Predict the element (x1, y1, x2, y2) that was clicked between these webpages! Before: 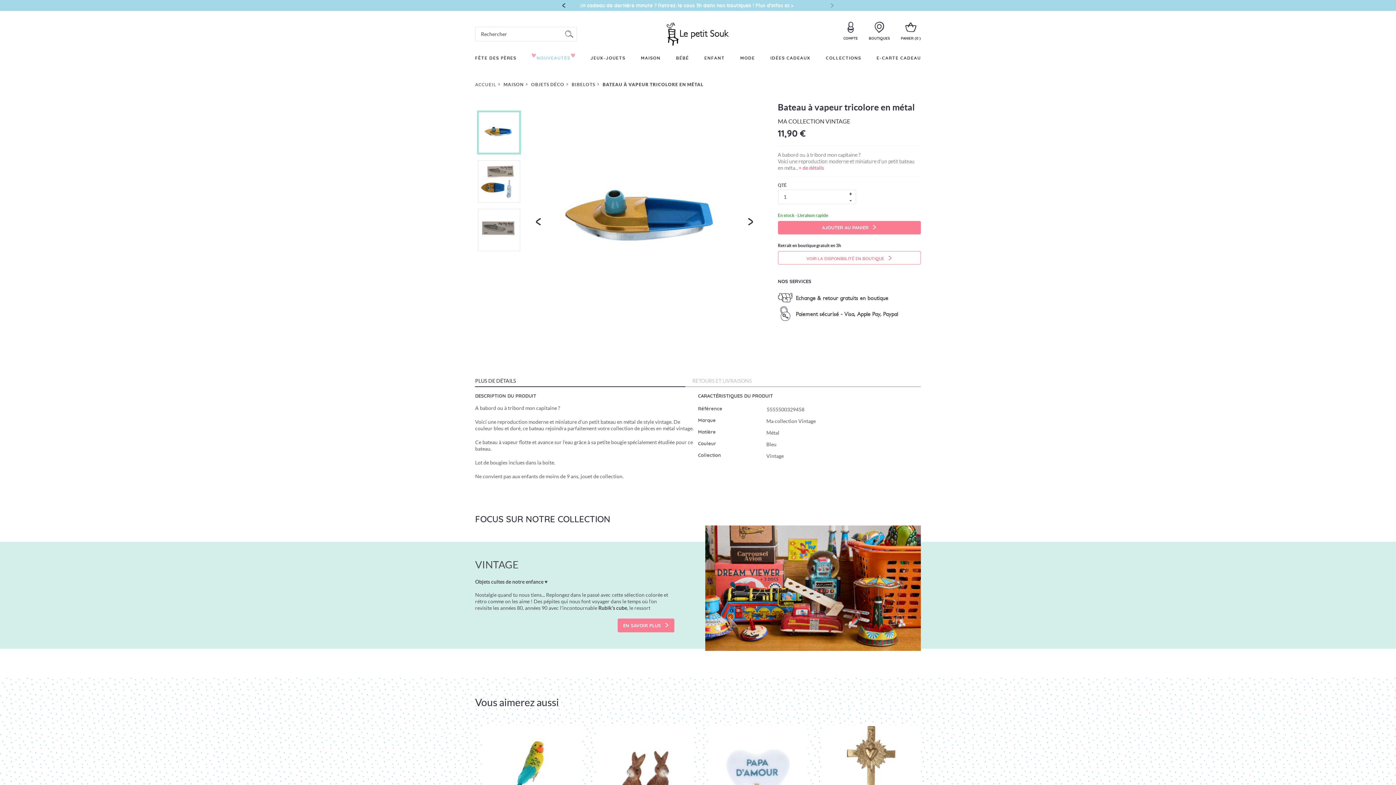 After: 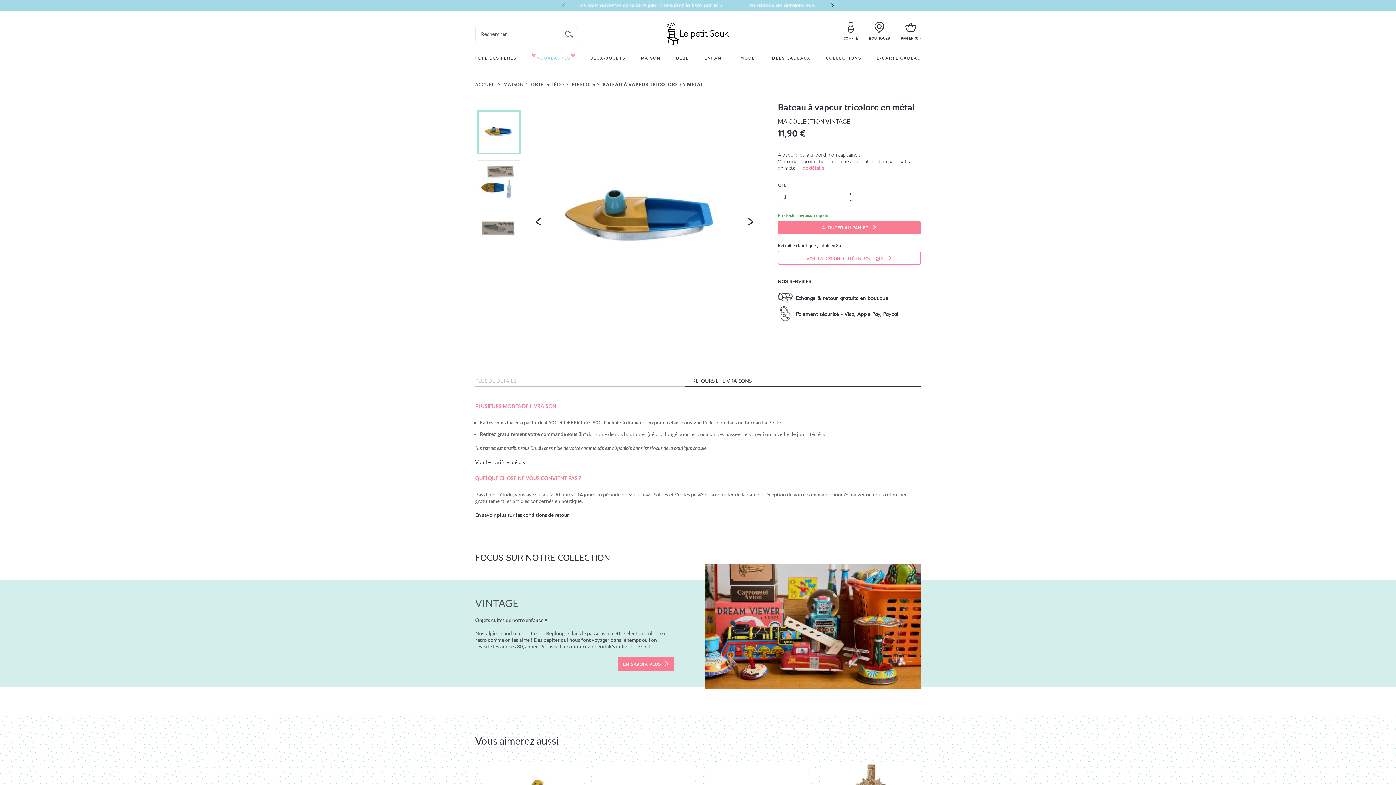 Action: label: RETOURS ET LIVRAISONS bbox: (685, 375, 921, 387)